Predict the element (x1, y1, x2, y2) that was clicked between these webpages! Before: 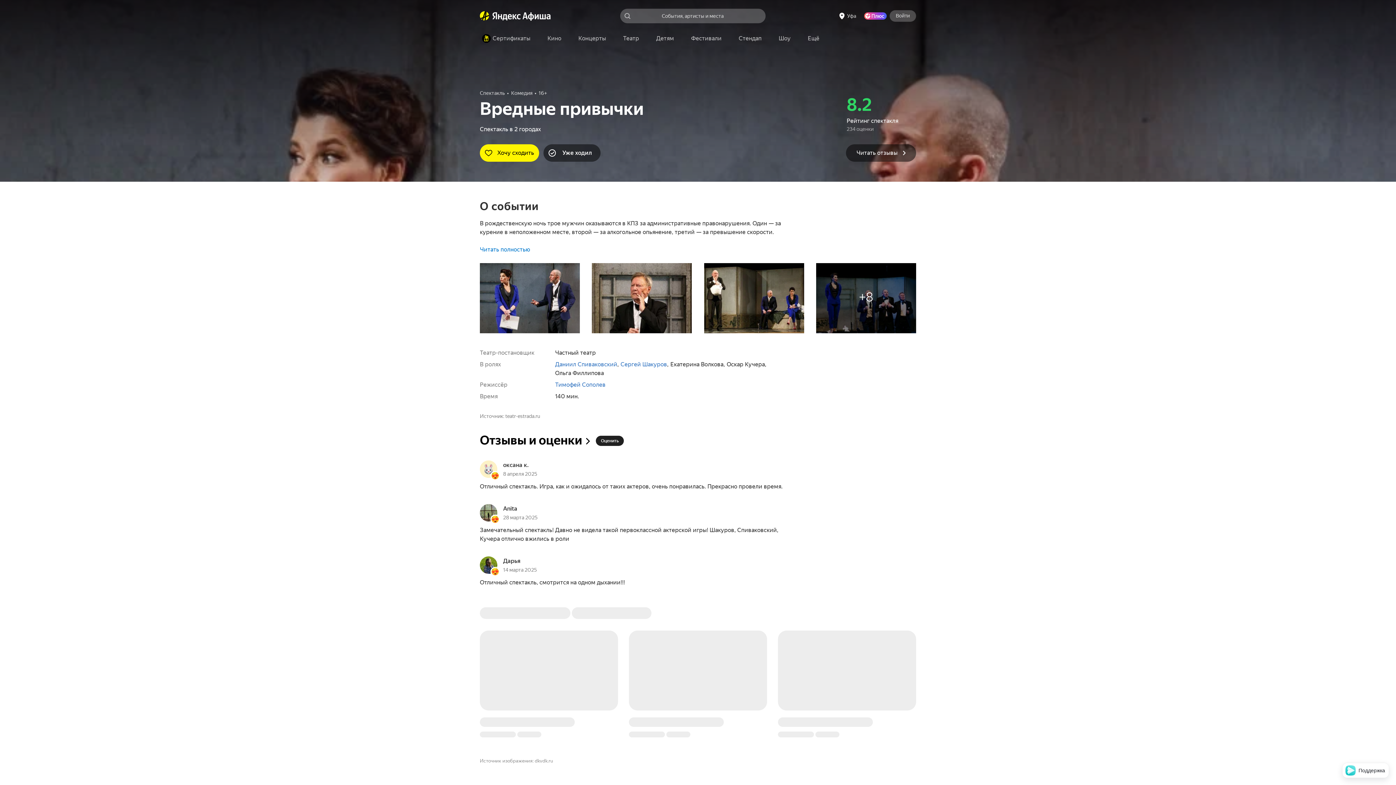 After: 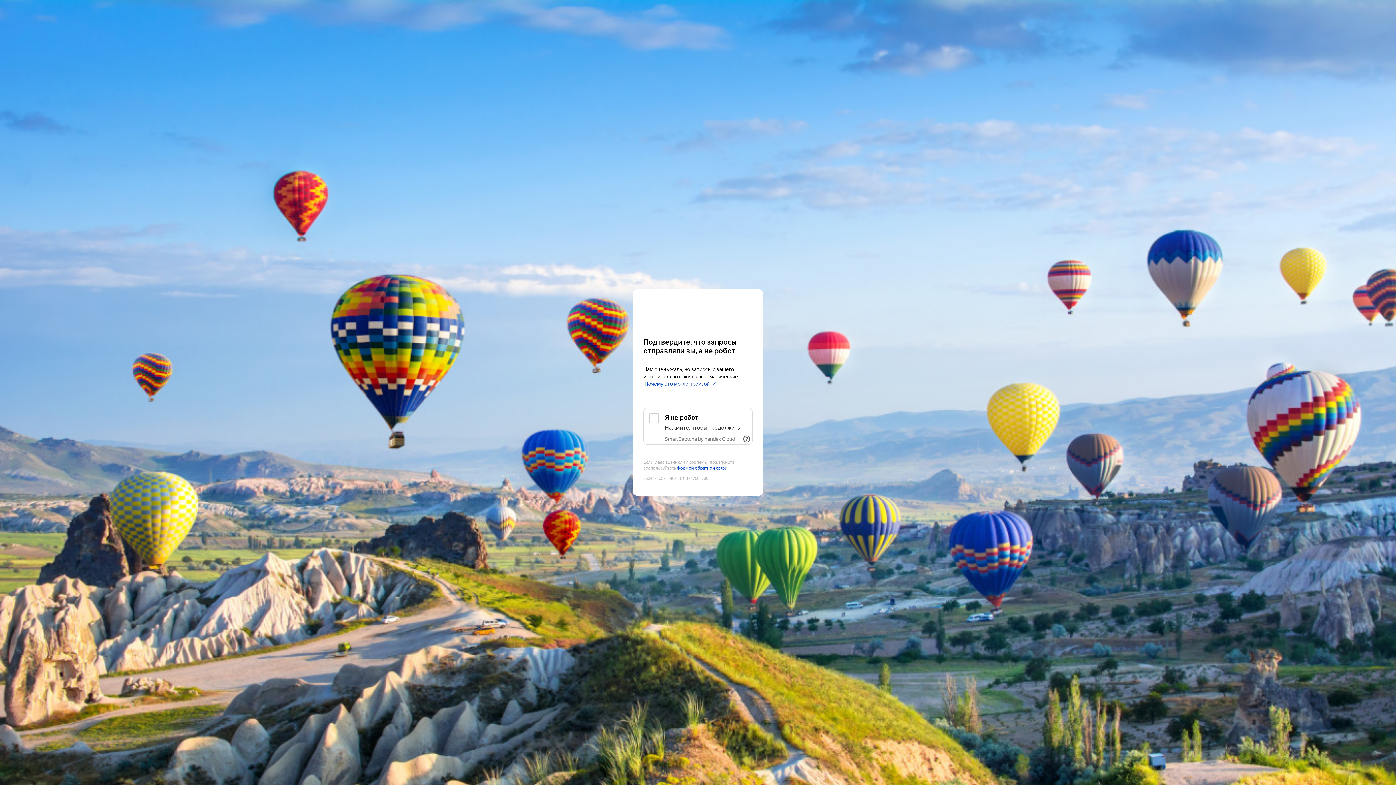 Action: label: Тимофей Сополев bbox: (555, 381, 605, 388)